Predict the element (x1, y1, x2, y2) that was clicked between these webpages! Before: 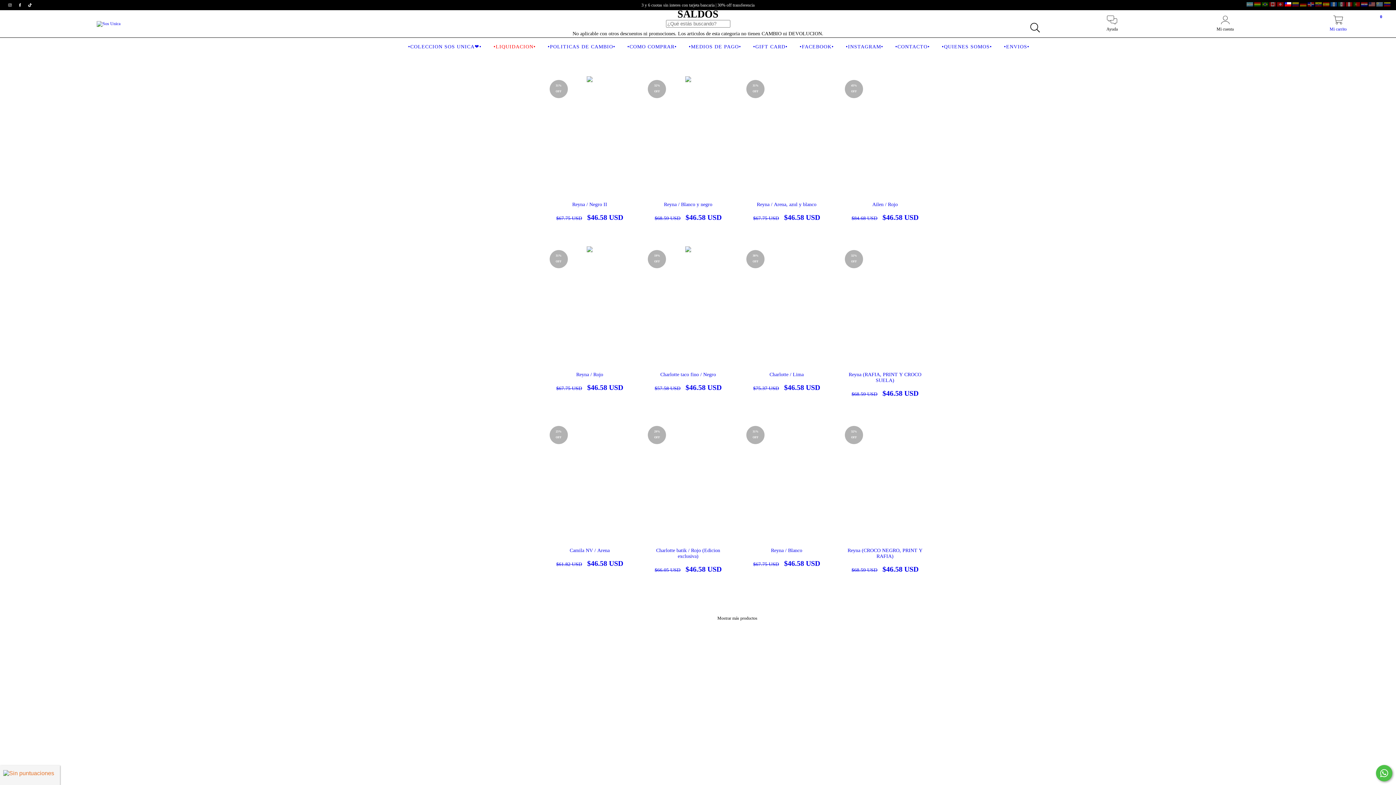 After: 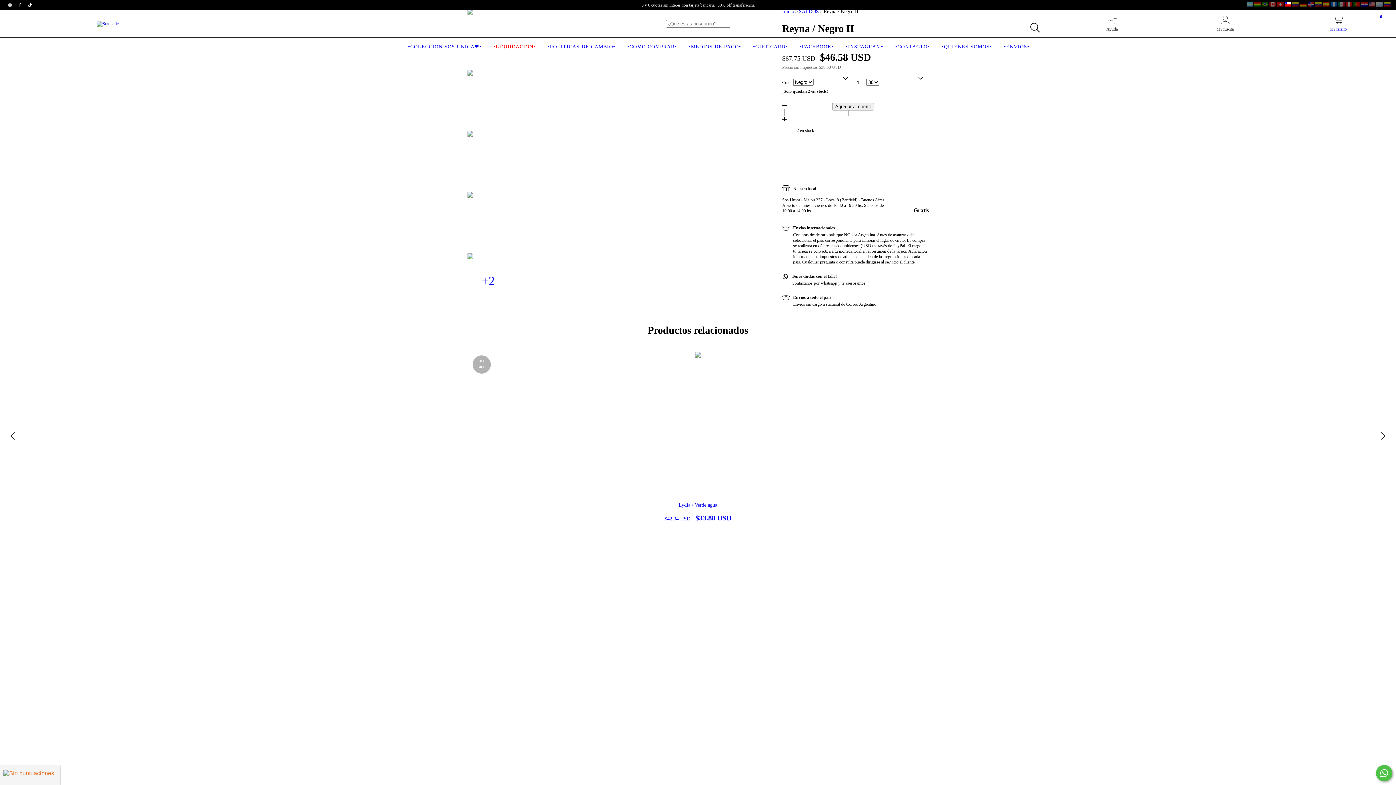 Action: label: Reyna / Negro II bbox: (551, 201, 627, 221)